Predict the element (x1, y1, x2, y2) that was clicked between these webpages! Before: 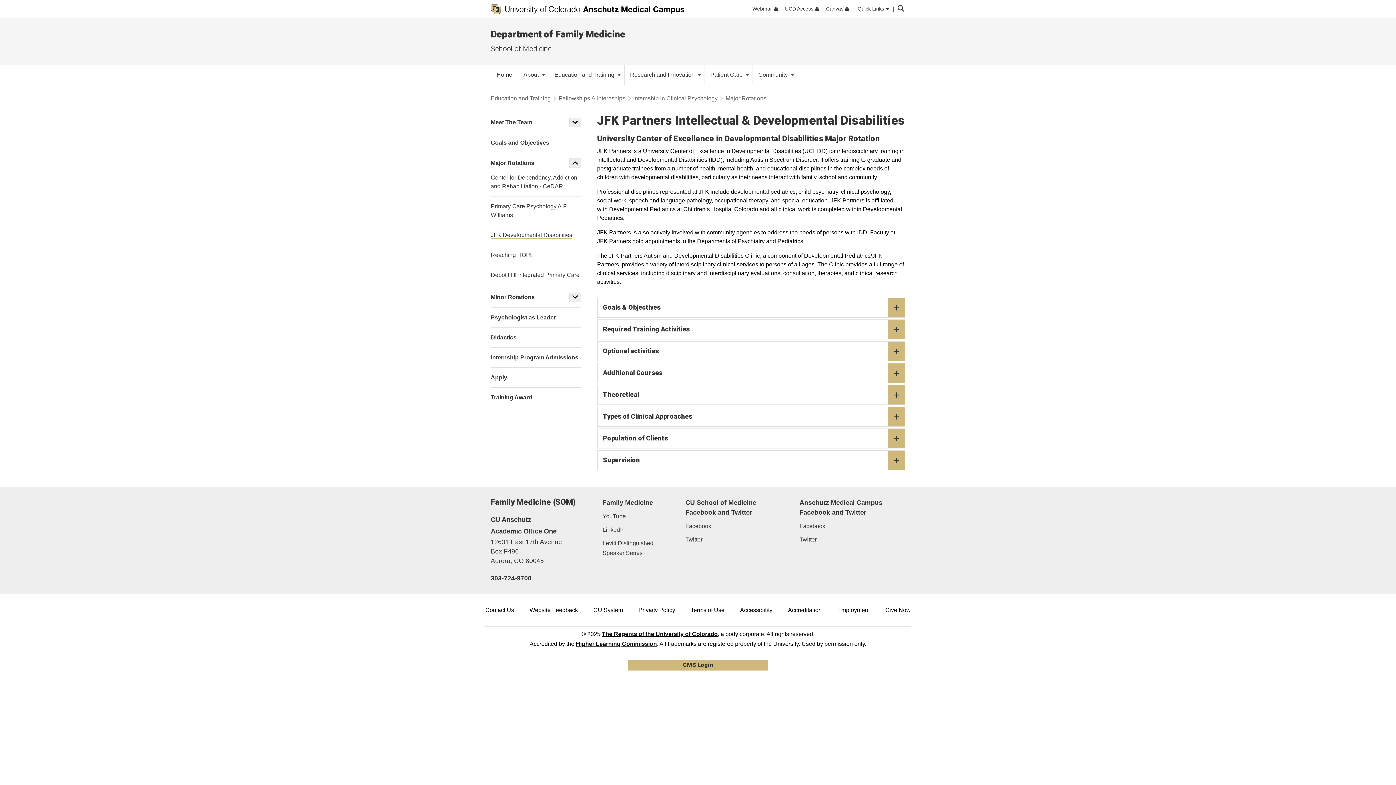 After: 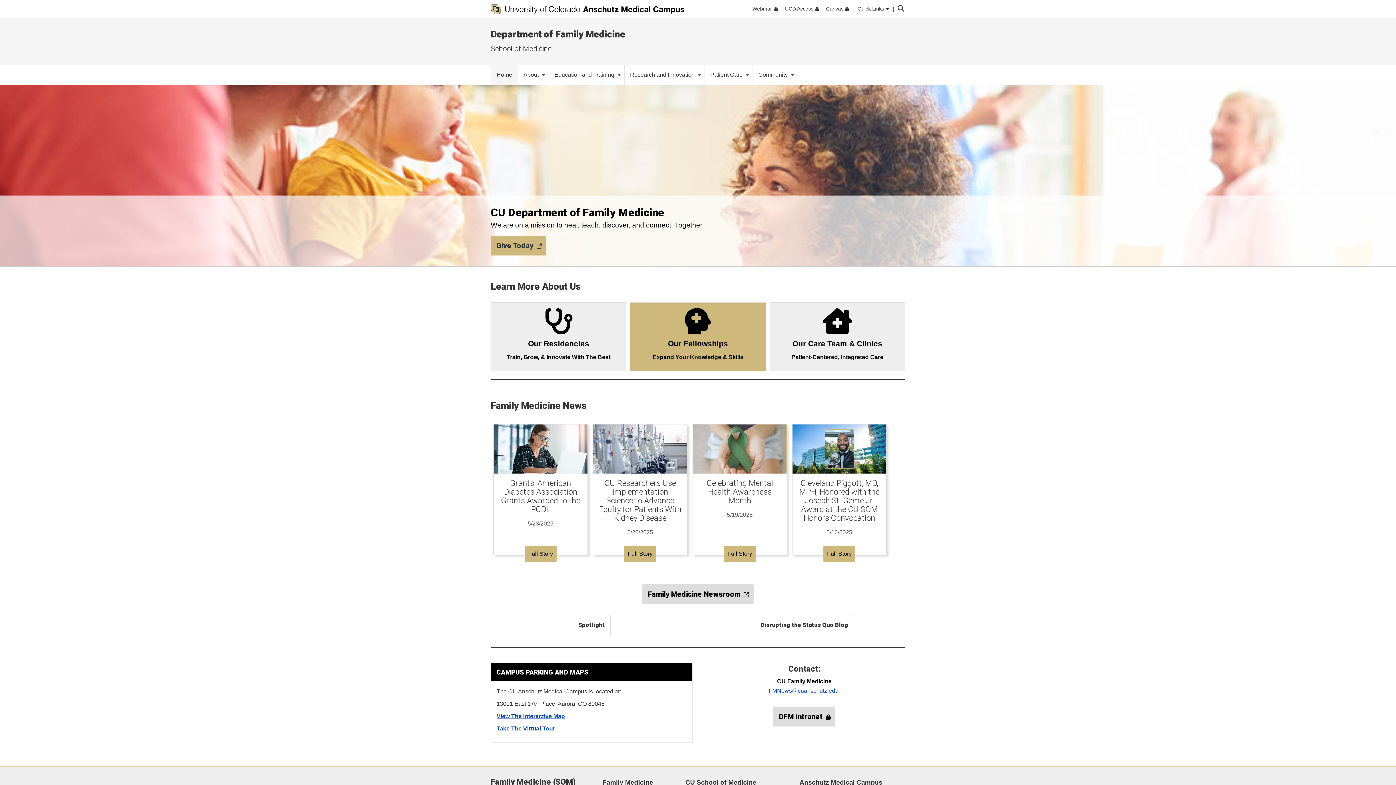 Action: label: Department of Family Medicine bbox: (490, 28, 625, 39)